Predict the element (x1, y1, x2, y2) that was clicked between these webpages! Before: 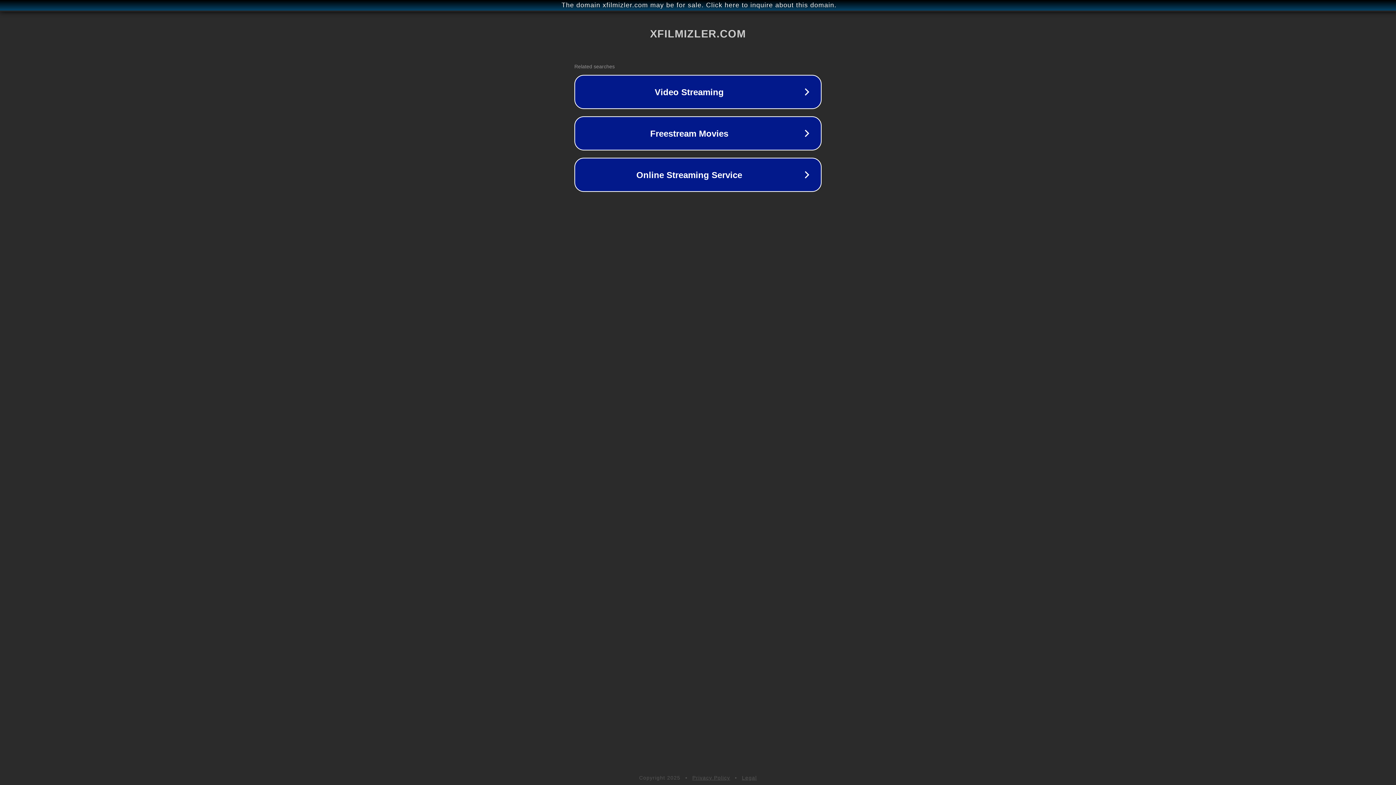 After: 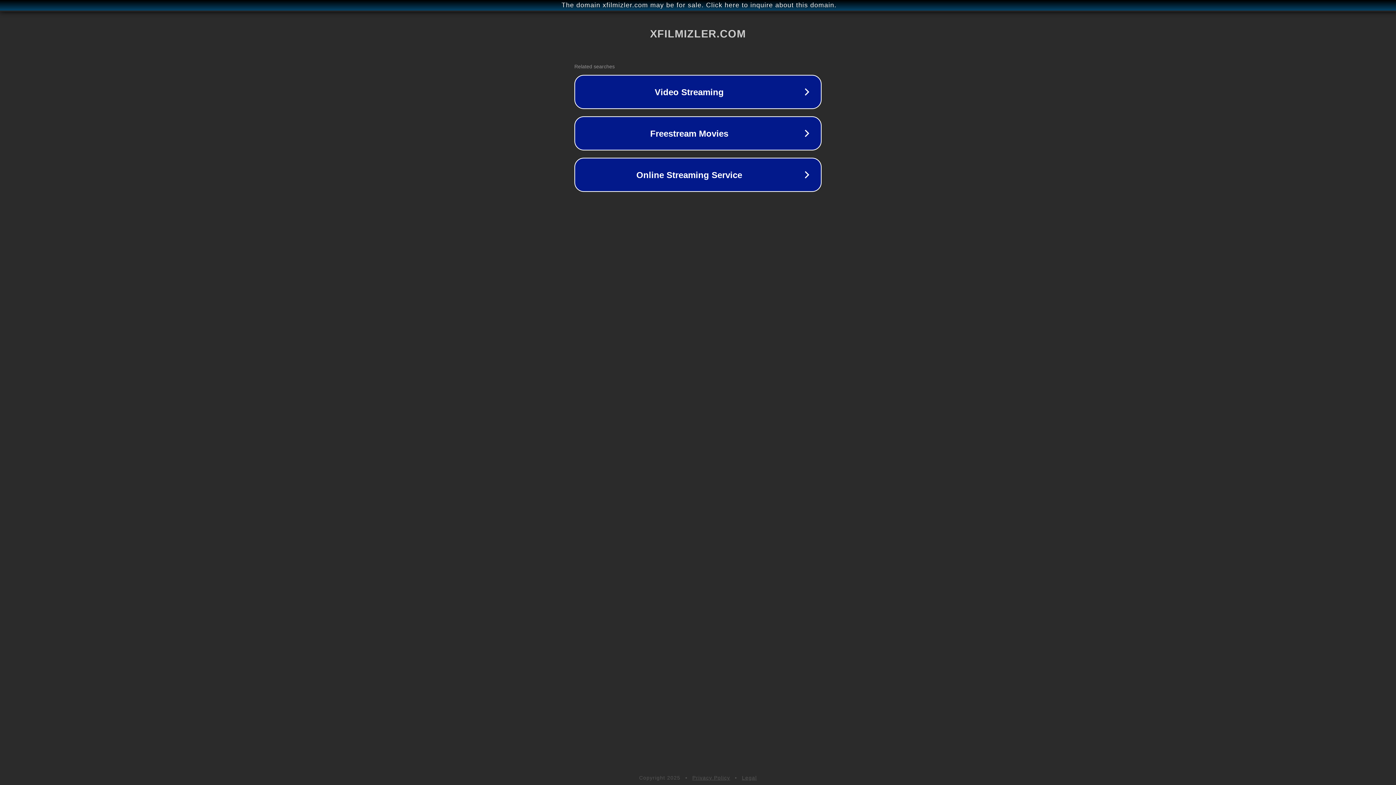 Action: bbox: (692, 775, 730, 781) label: Privacy Policy